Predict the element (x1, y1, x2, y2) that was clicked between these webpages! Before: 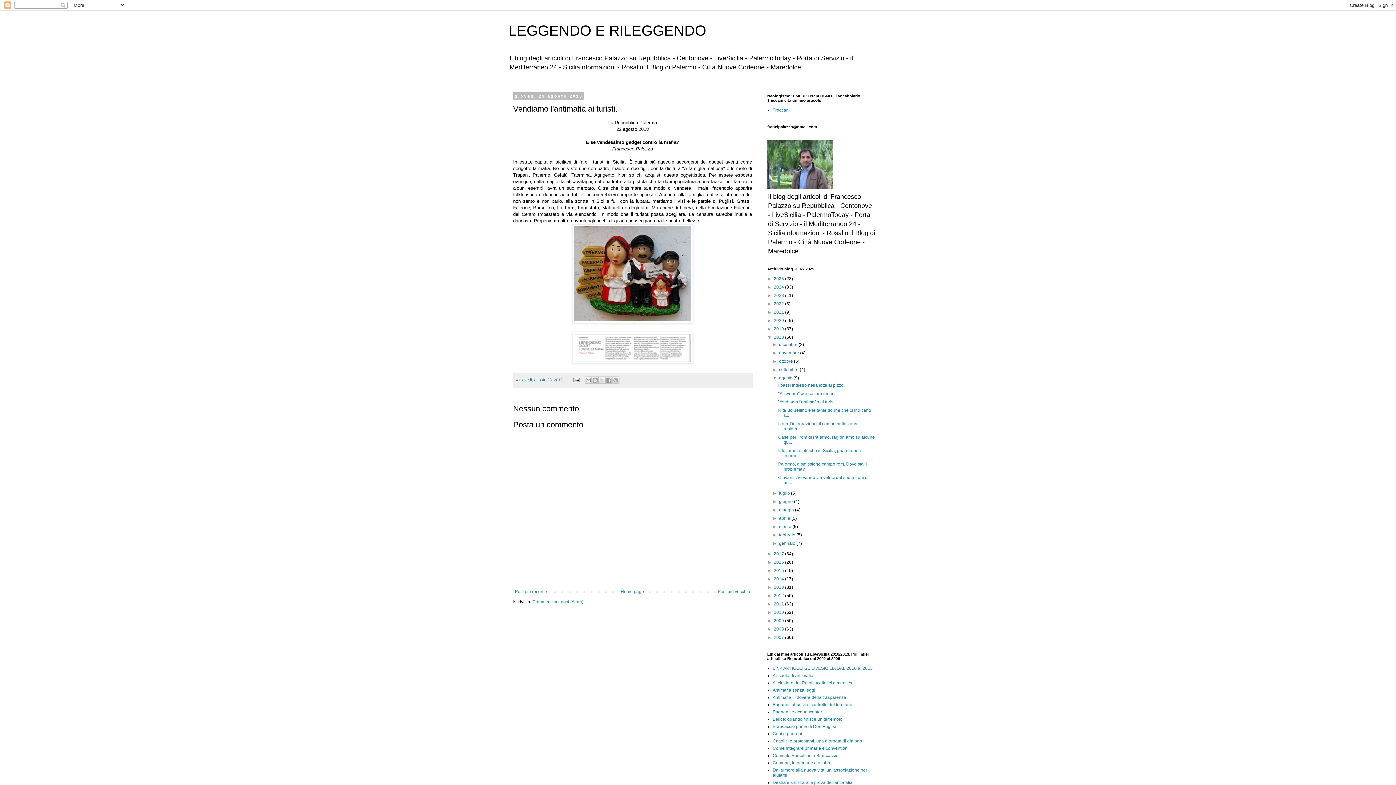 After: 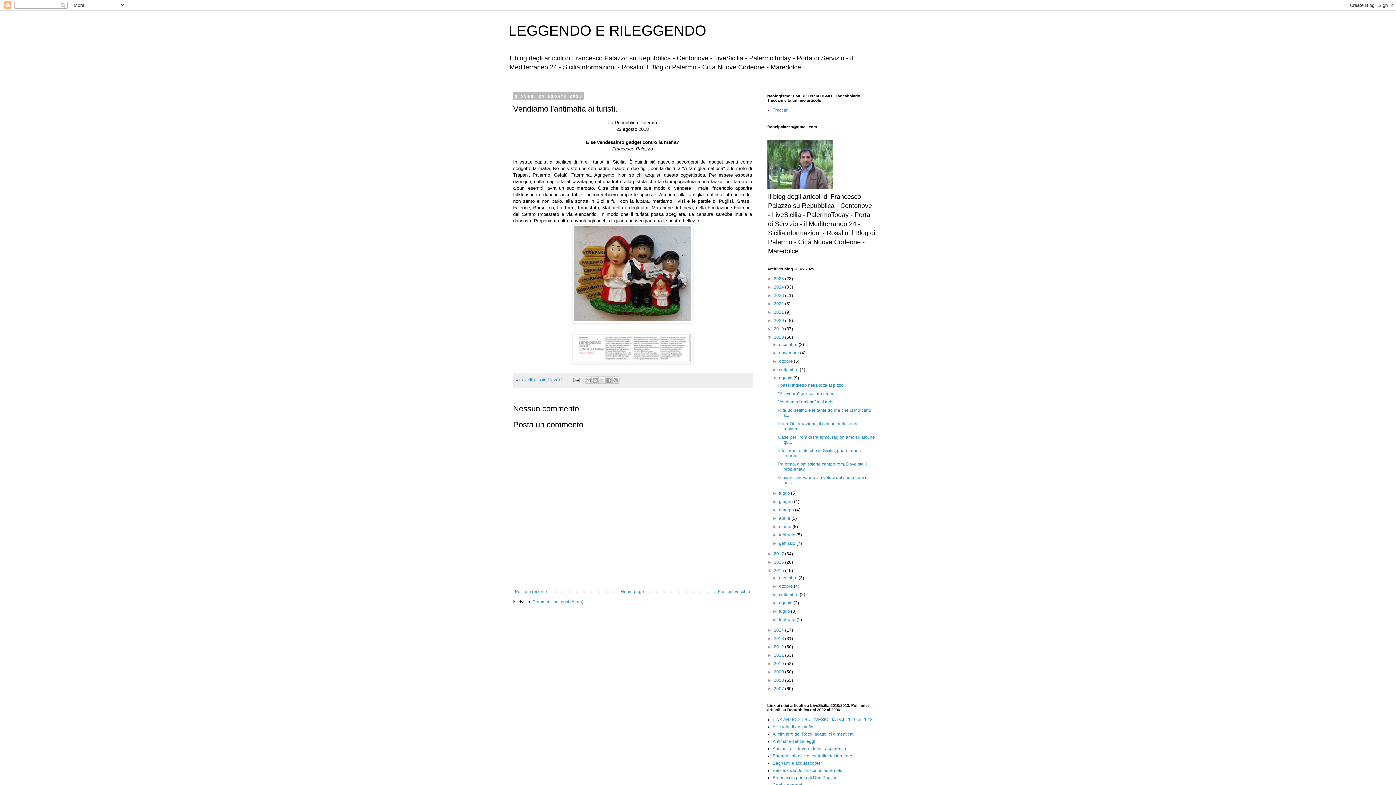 Action: label: ►   bbox: (767, 568, 774, 573)